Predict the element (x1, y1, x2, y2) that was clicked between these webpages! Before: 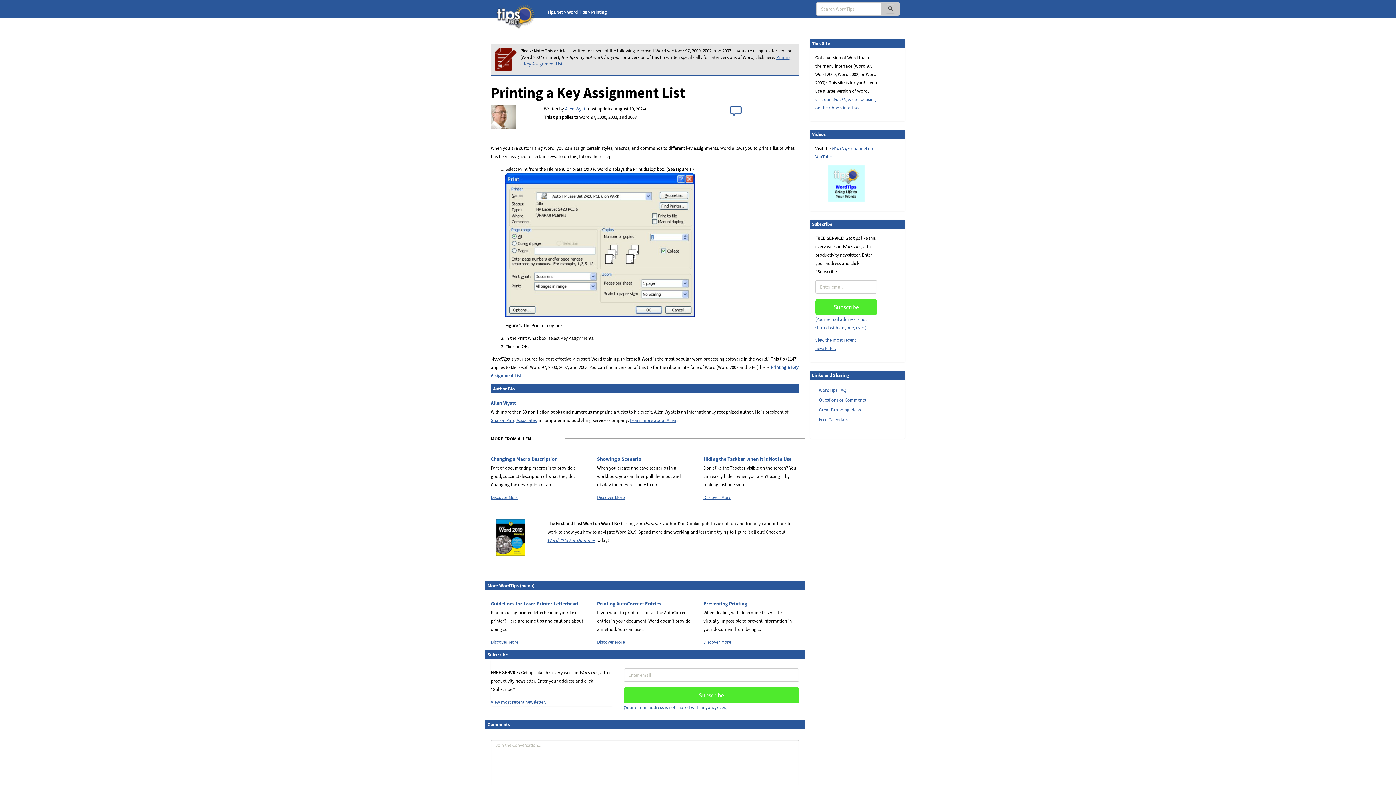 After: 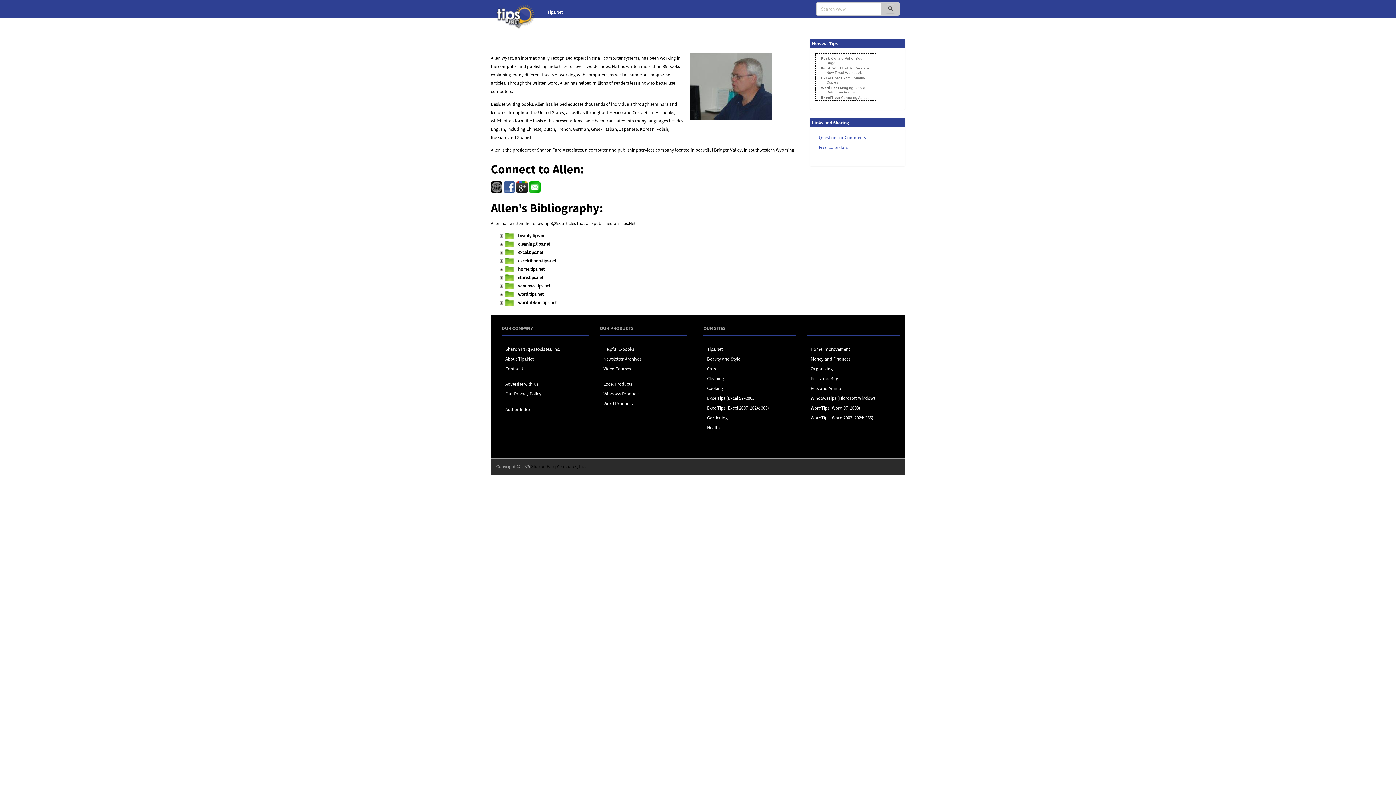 Action: label: Learn more about Allen bbox: (630, 417, 676, 423)